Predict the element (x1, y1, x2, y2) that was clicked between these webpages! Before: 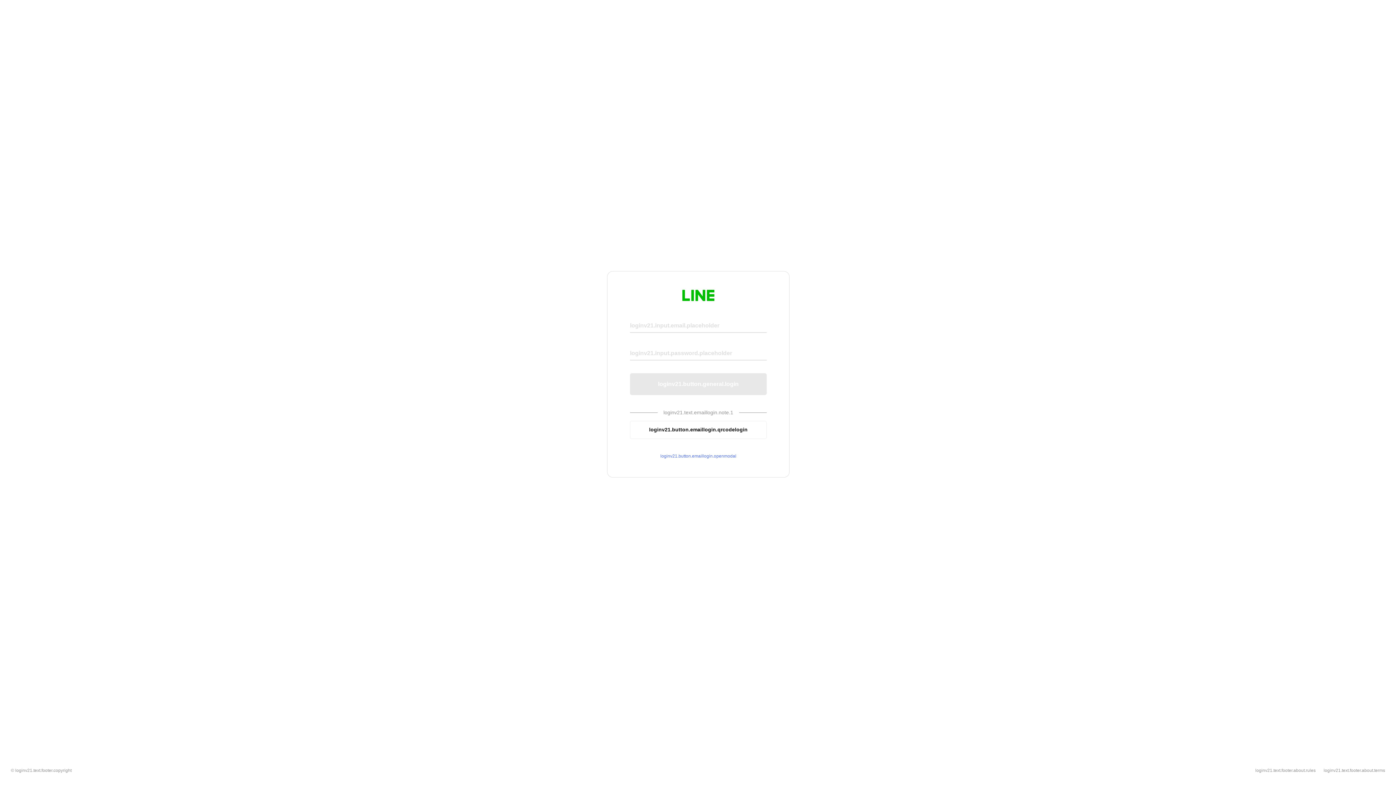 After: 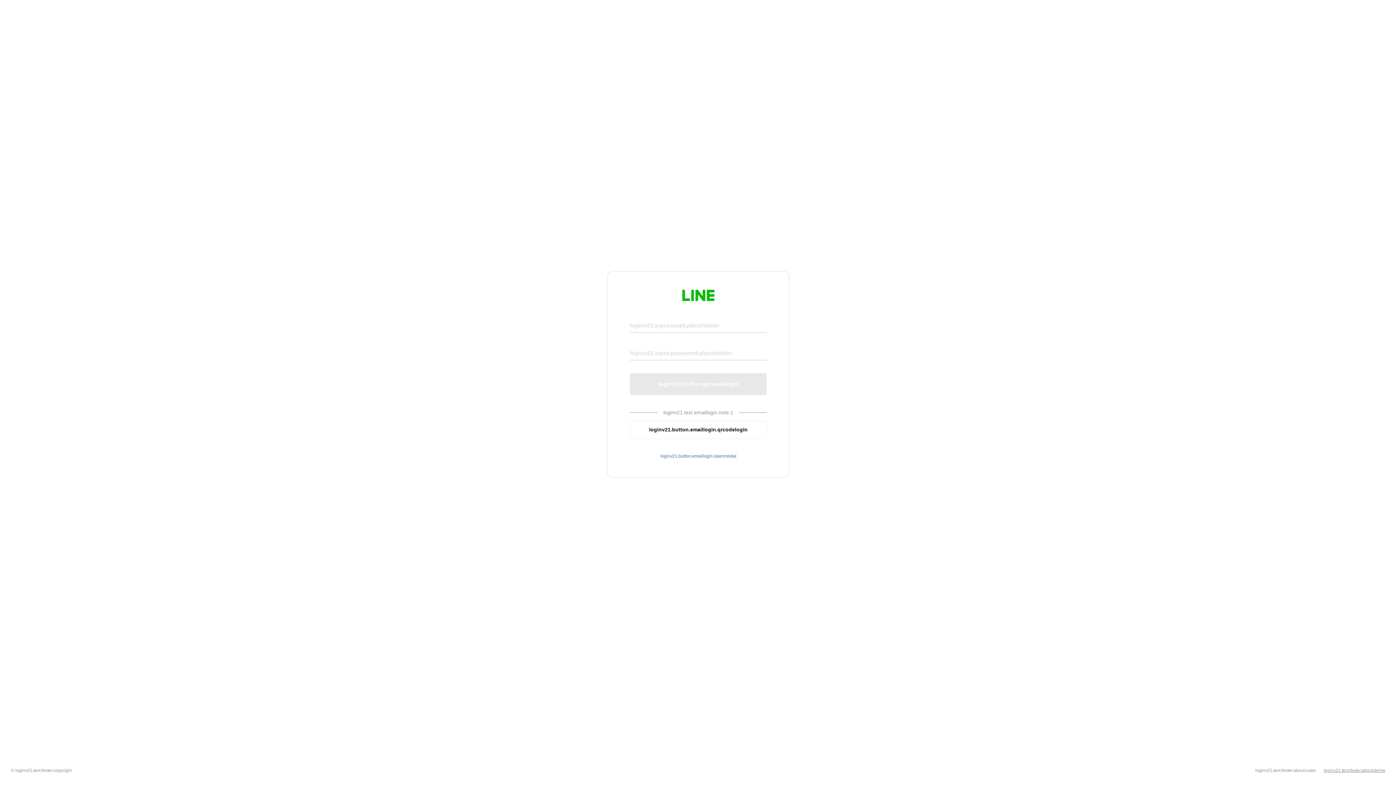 Action: bbox: (1324, 768, 1385, 773) label: loginv21.text.footer.about.terms